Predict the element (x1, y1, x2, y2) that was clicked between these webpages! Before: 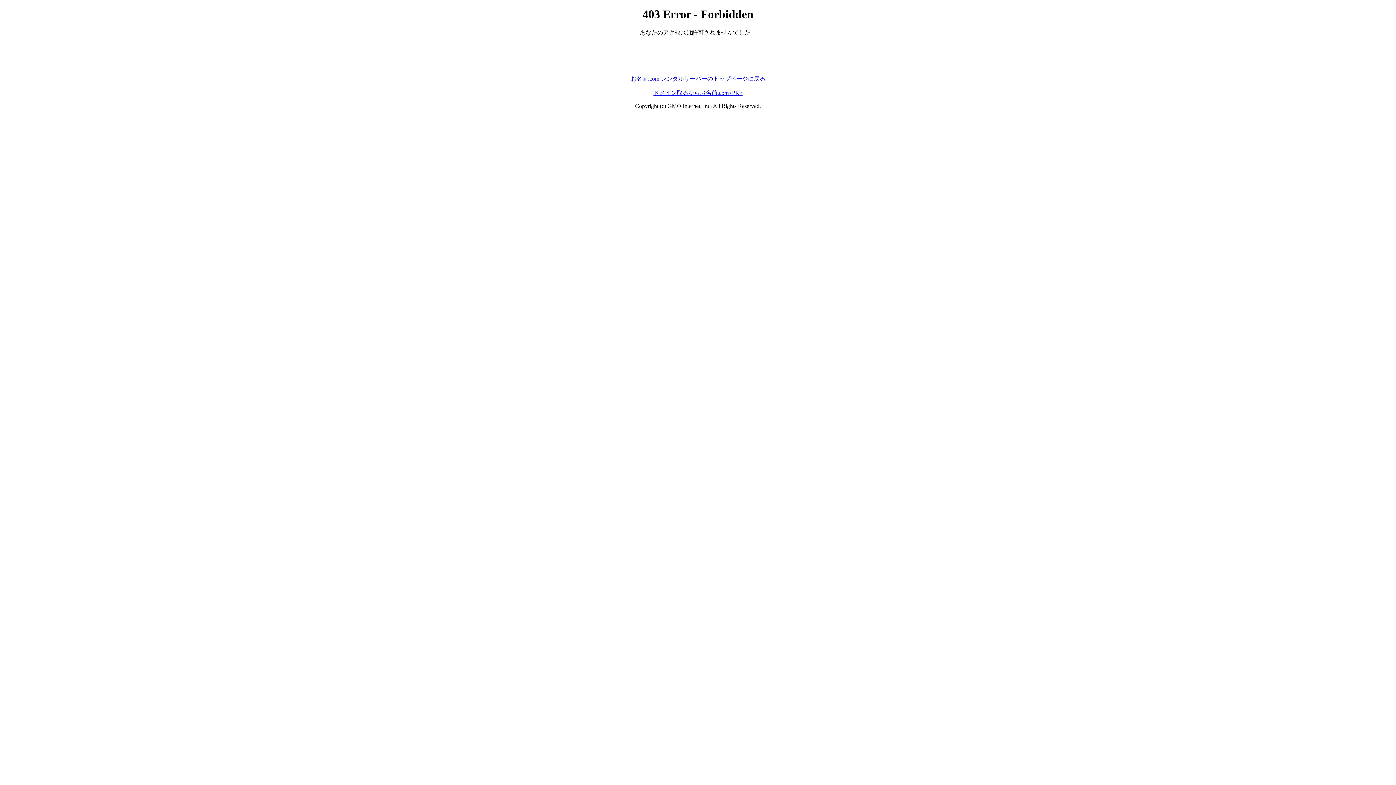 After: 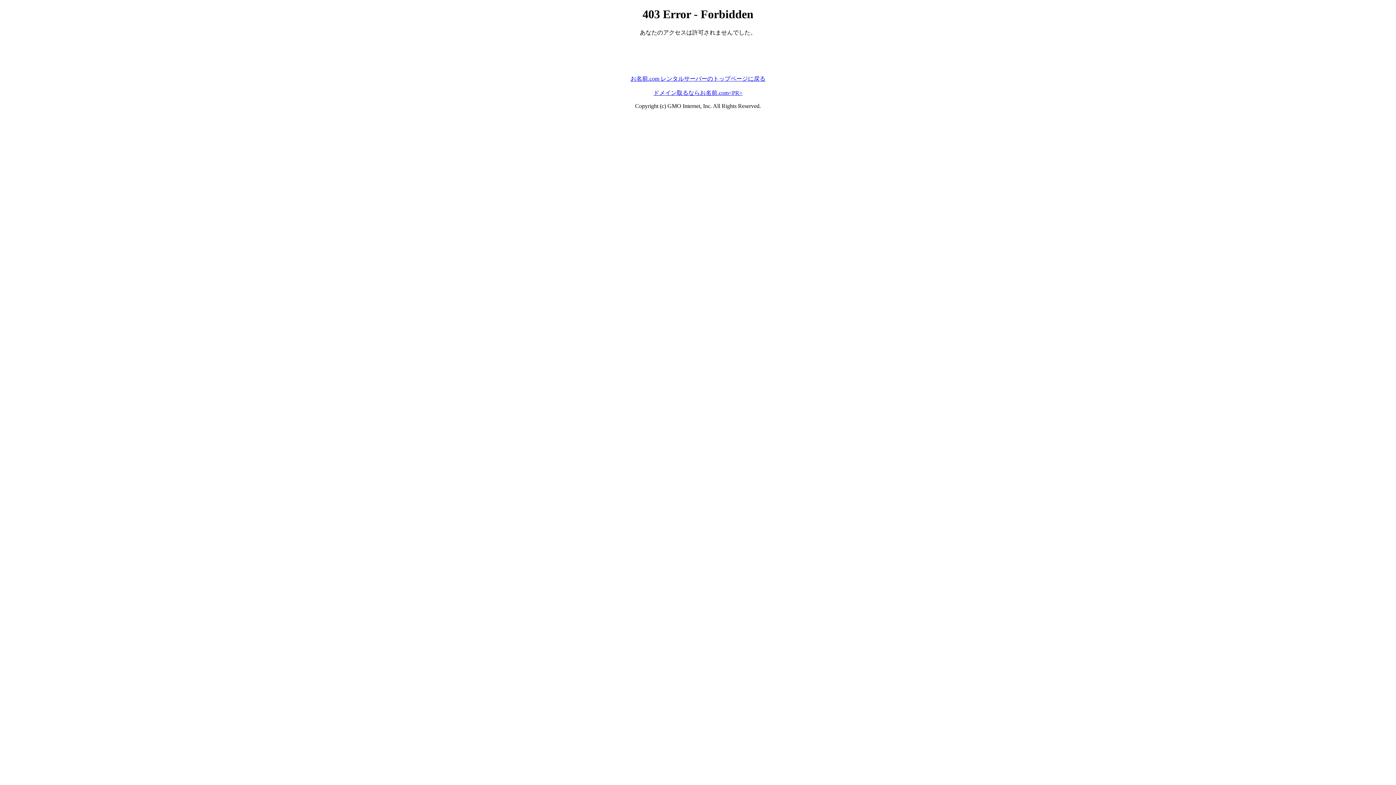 Action: label: お名前.com レンタルサーバーのトップページに戻る bbox: (630, 75, 765, 81)